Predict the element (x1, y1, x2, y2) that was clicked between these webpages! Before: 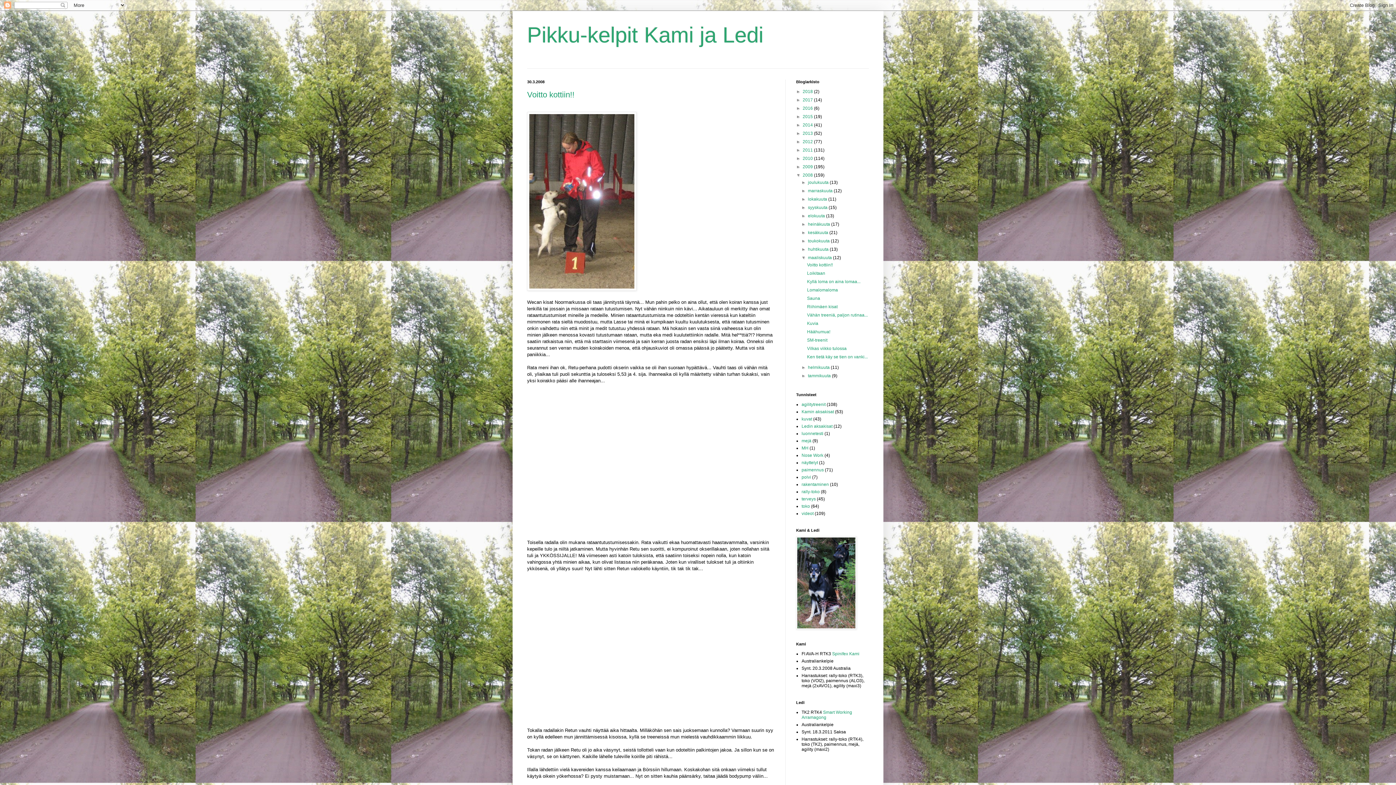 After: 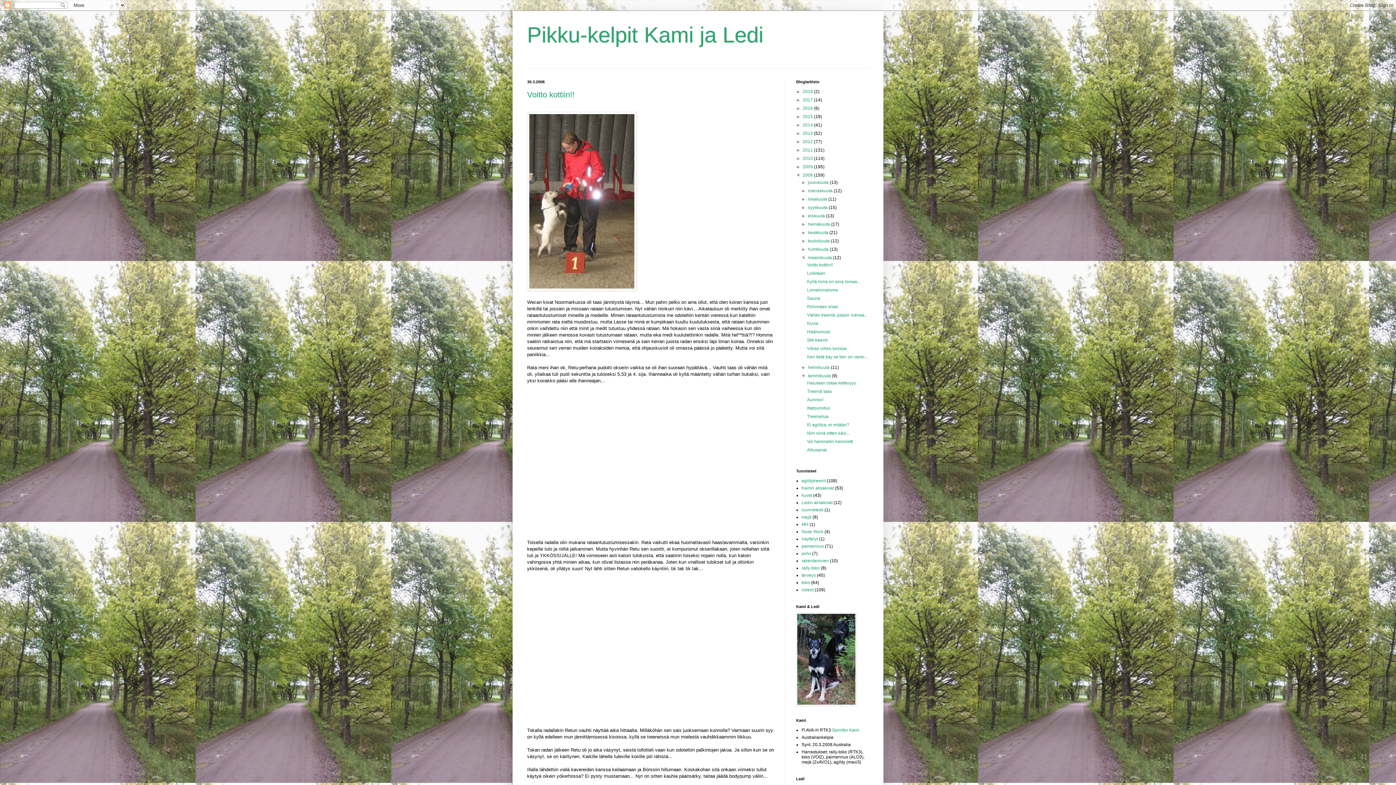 Action: bbox: (801, 373, 808, 378) label: ►  